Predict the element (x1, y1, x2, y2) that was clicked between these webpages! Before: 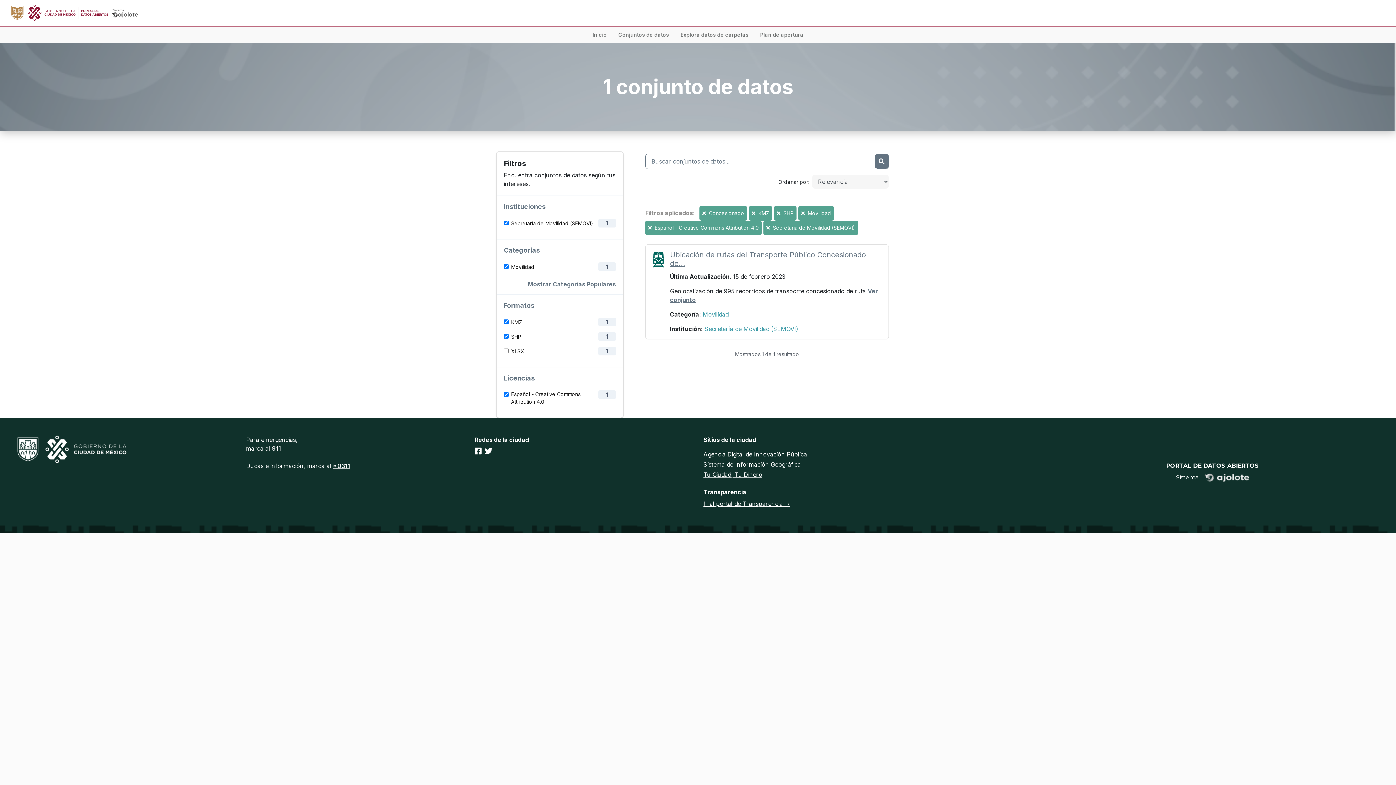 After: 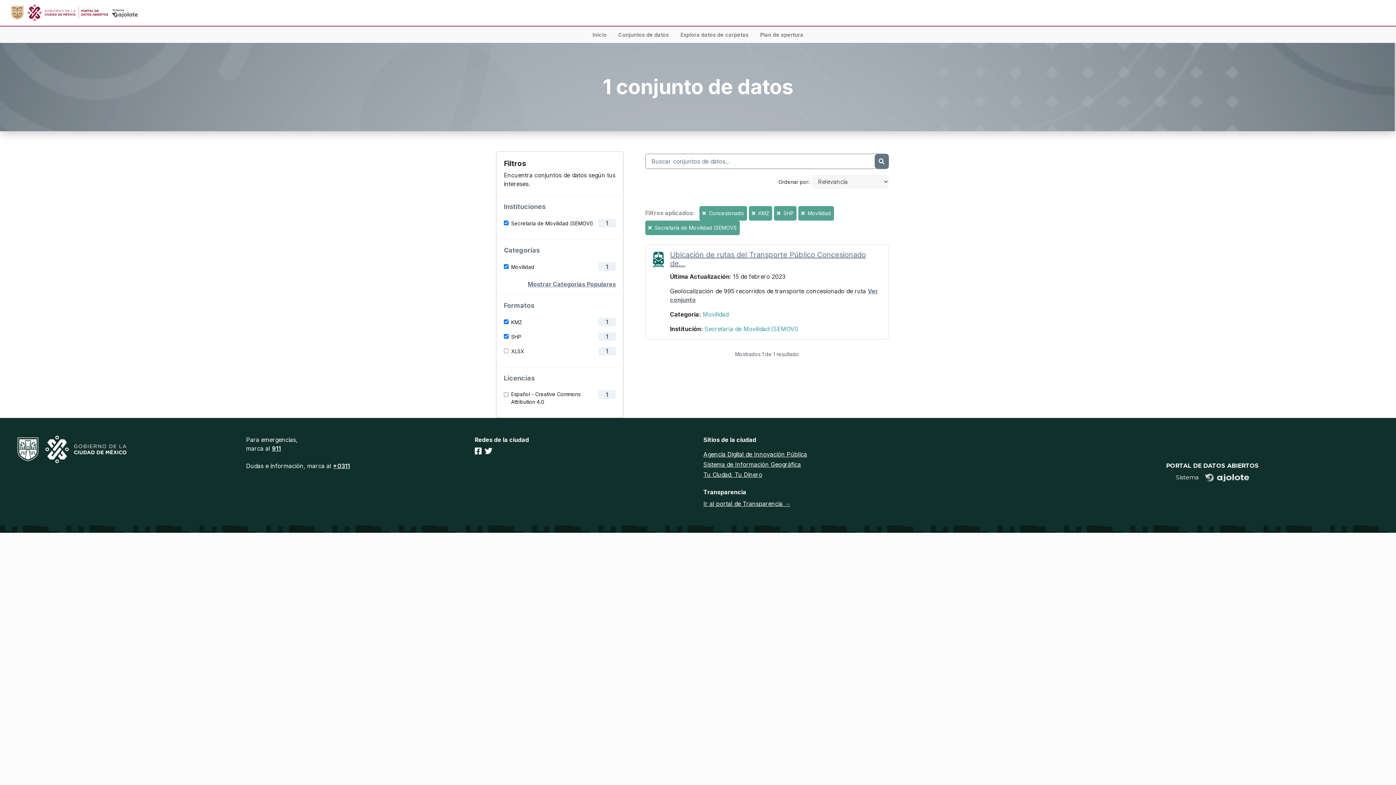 Action: bbox: (648, 224, 653, 230) label:  